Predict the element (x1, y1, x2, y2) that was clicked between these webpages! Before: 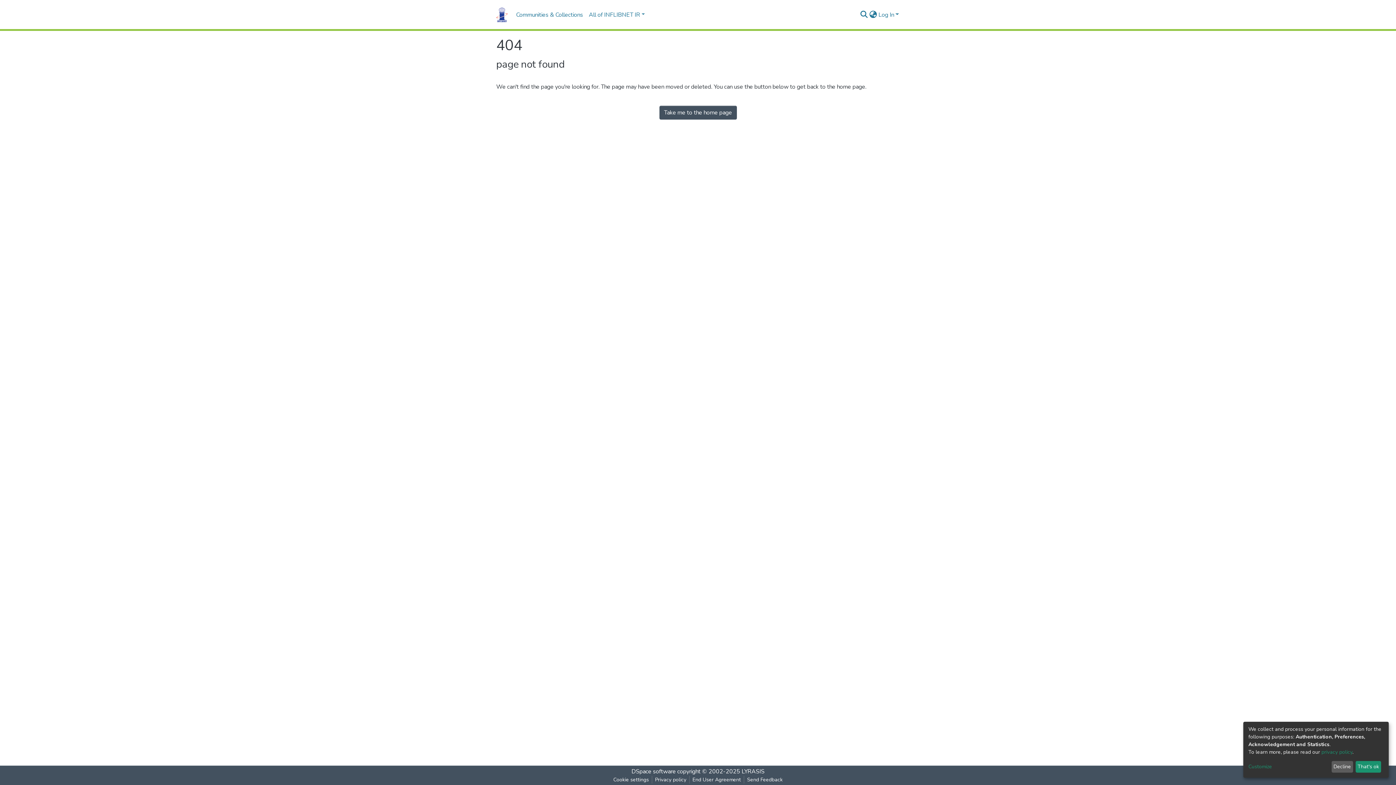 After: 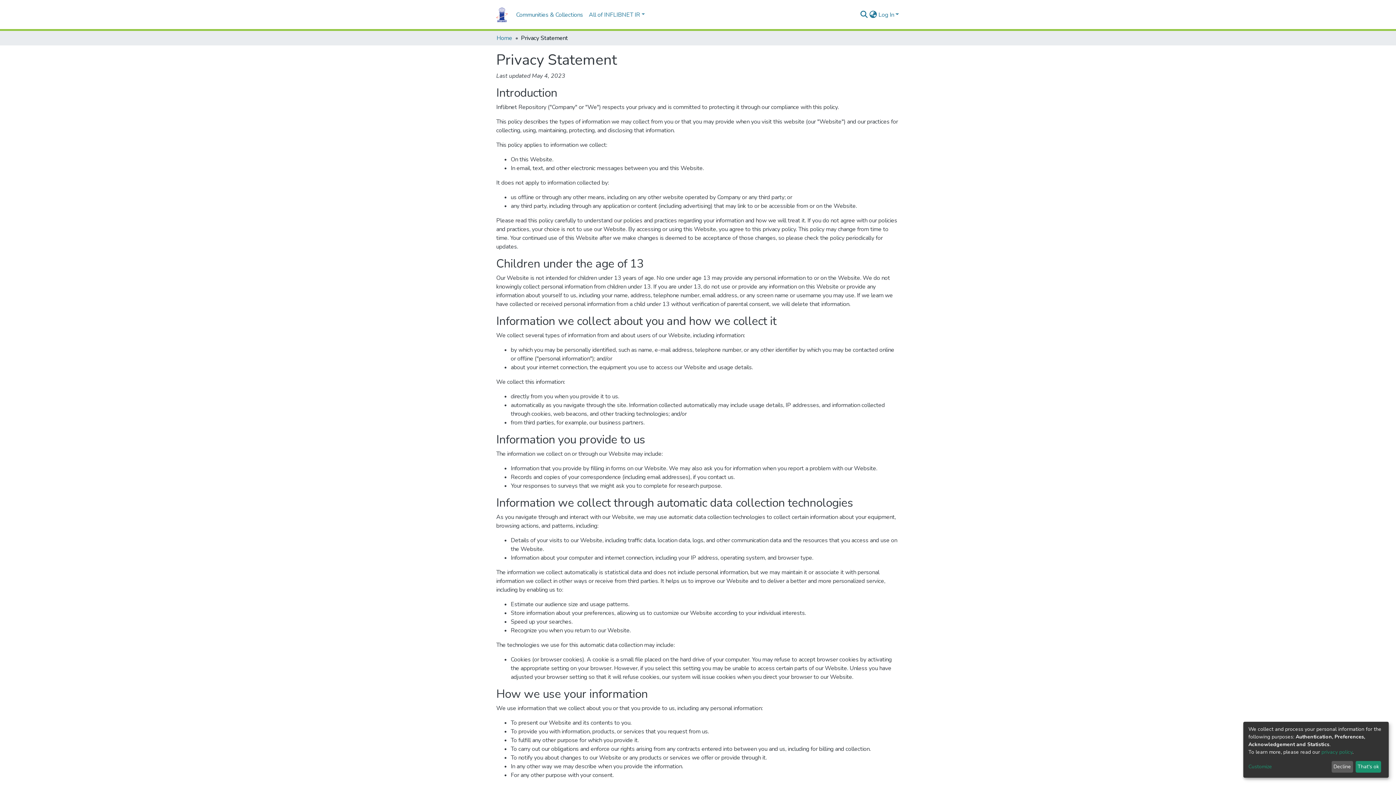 Action: bbox: (652, 776, 689, 784) label: Privacy policy